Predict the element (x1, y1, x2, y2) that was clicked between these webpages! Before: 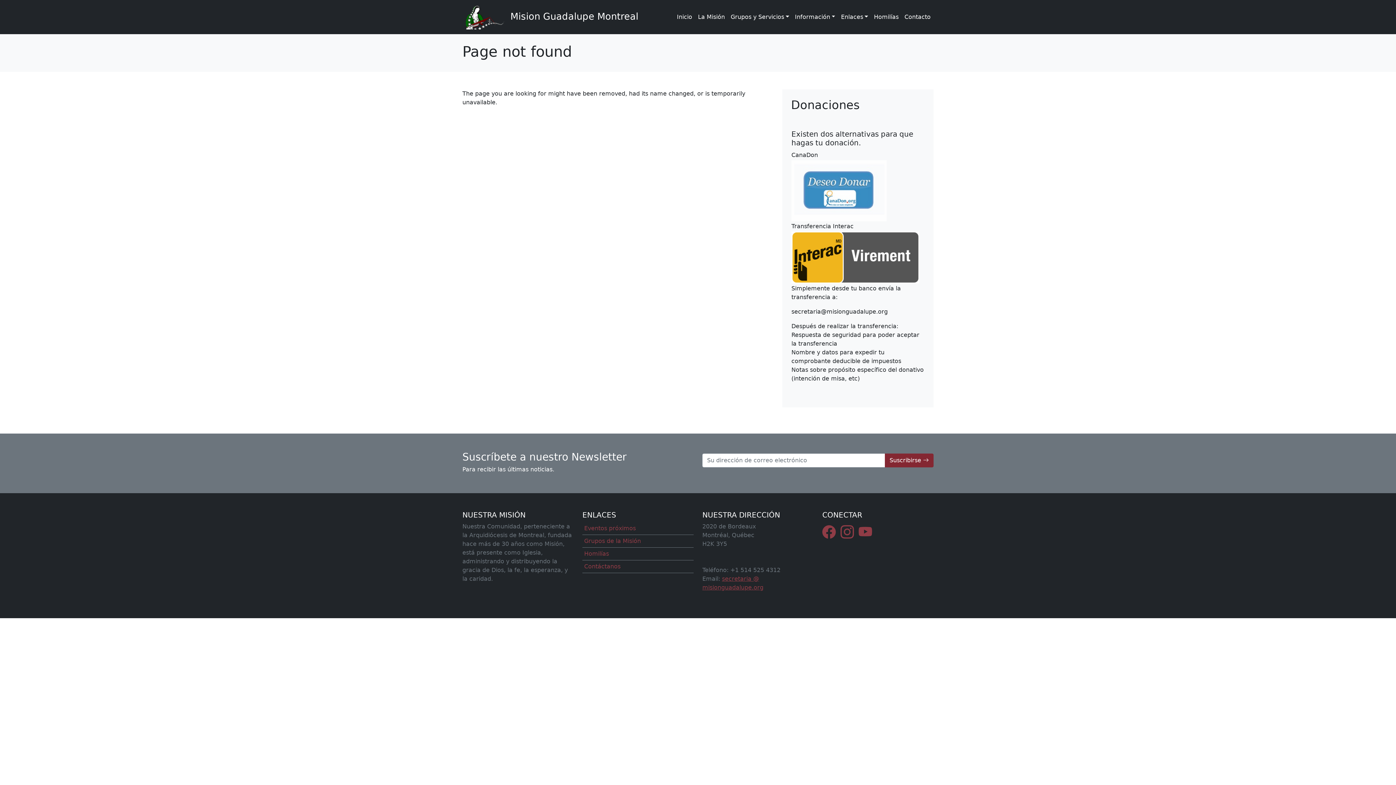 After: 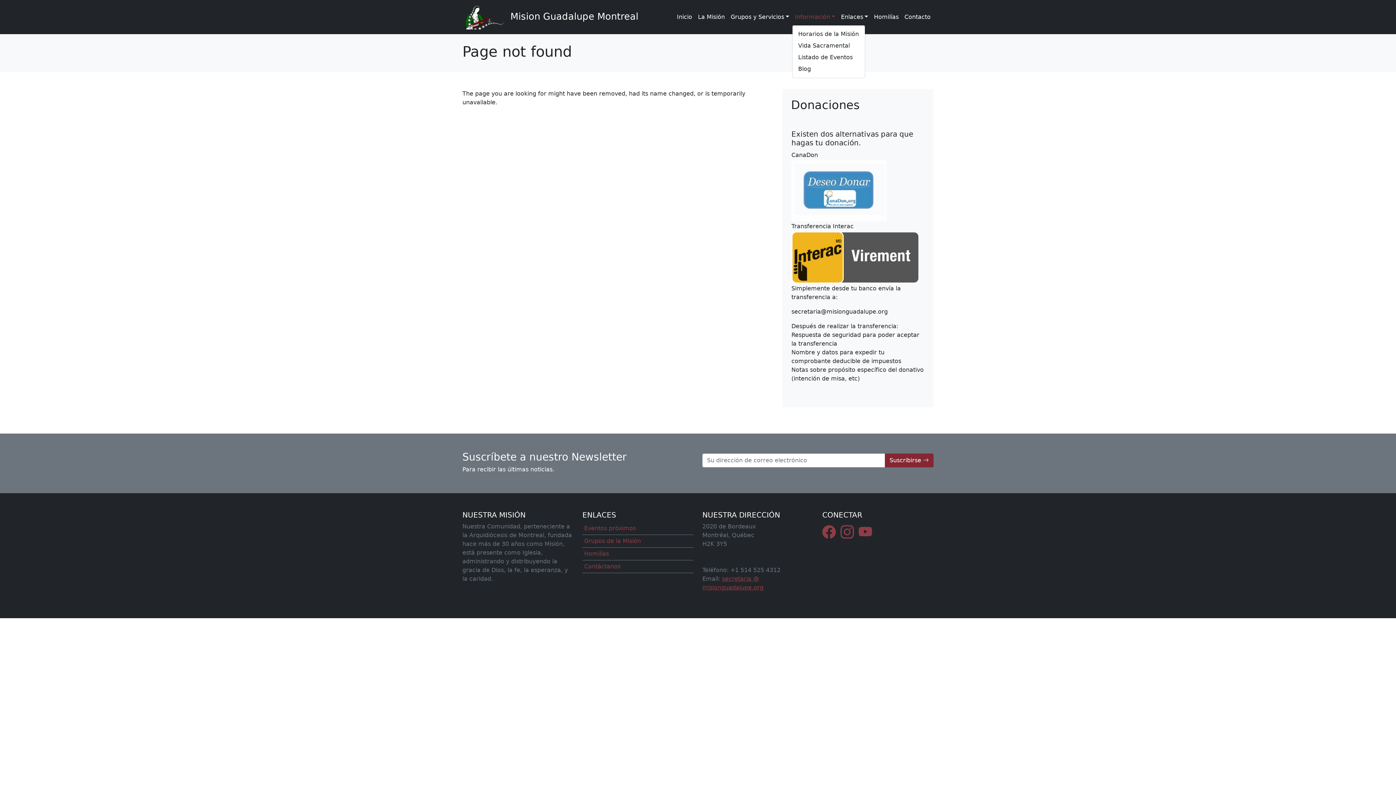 Action: label: Información bbox: (792, 9, 838, 24)